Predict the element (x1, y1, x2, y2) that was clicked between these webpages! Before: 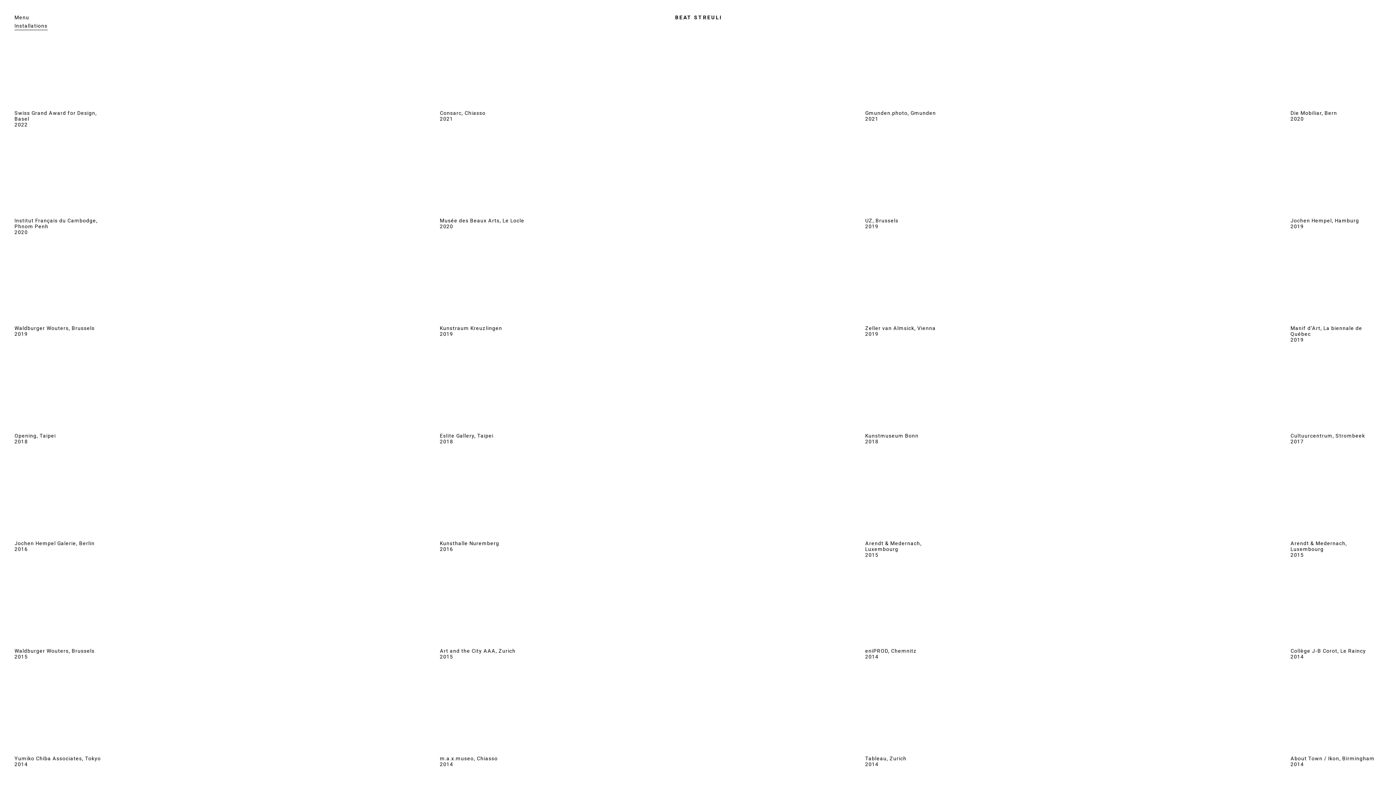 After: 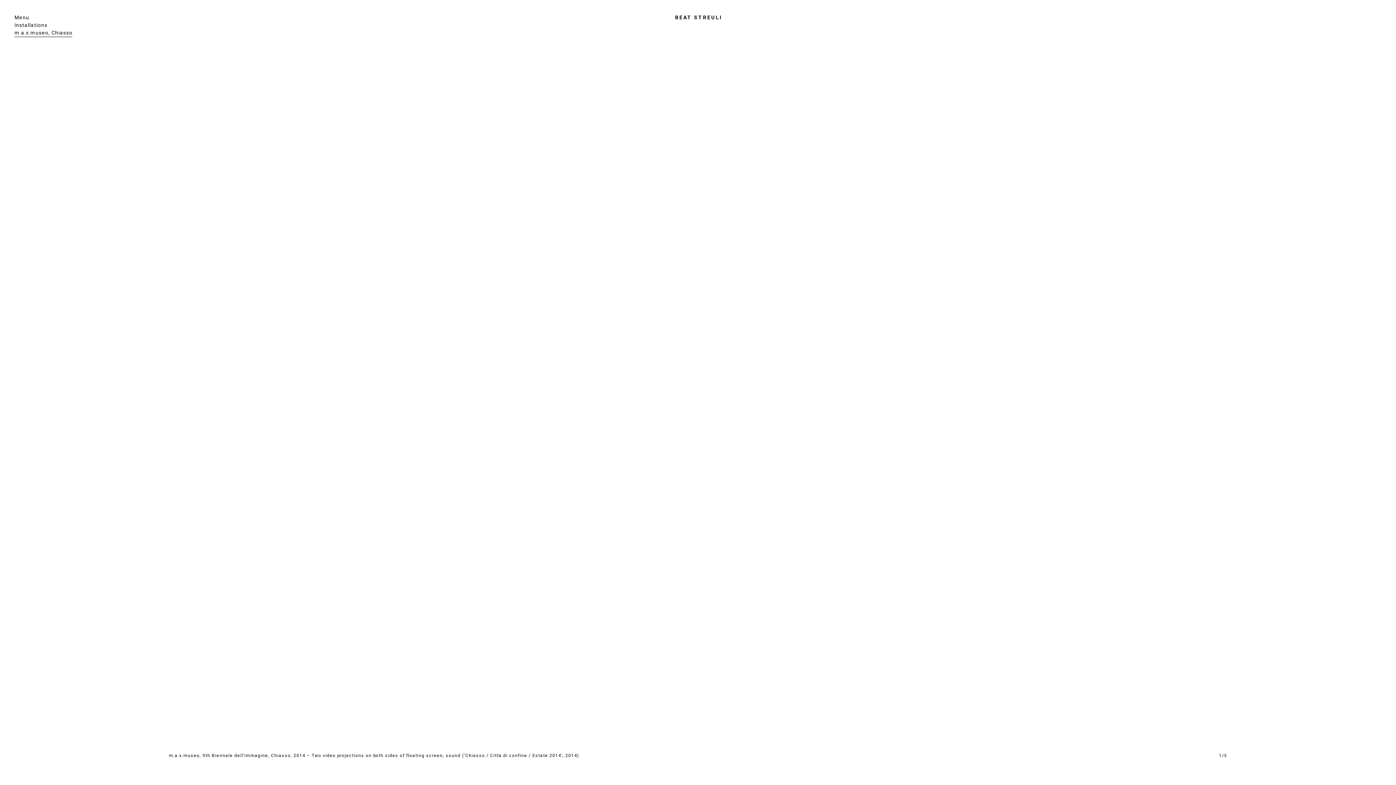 Action: bbox: (440, 689, 530, 752)